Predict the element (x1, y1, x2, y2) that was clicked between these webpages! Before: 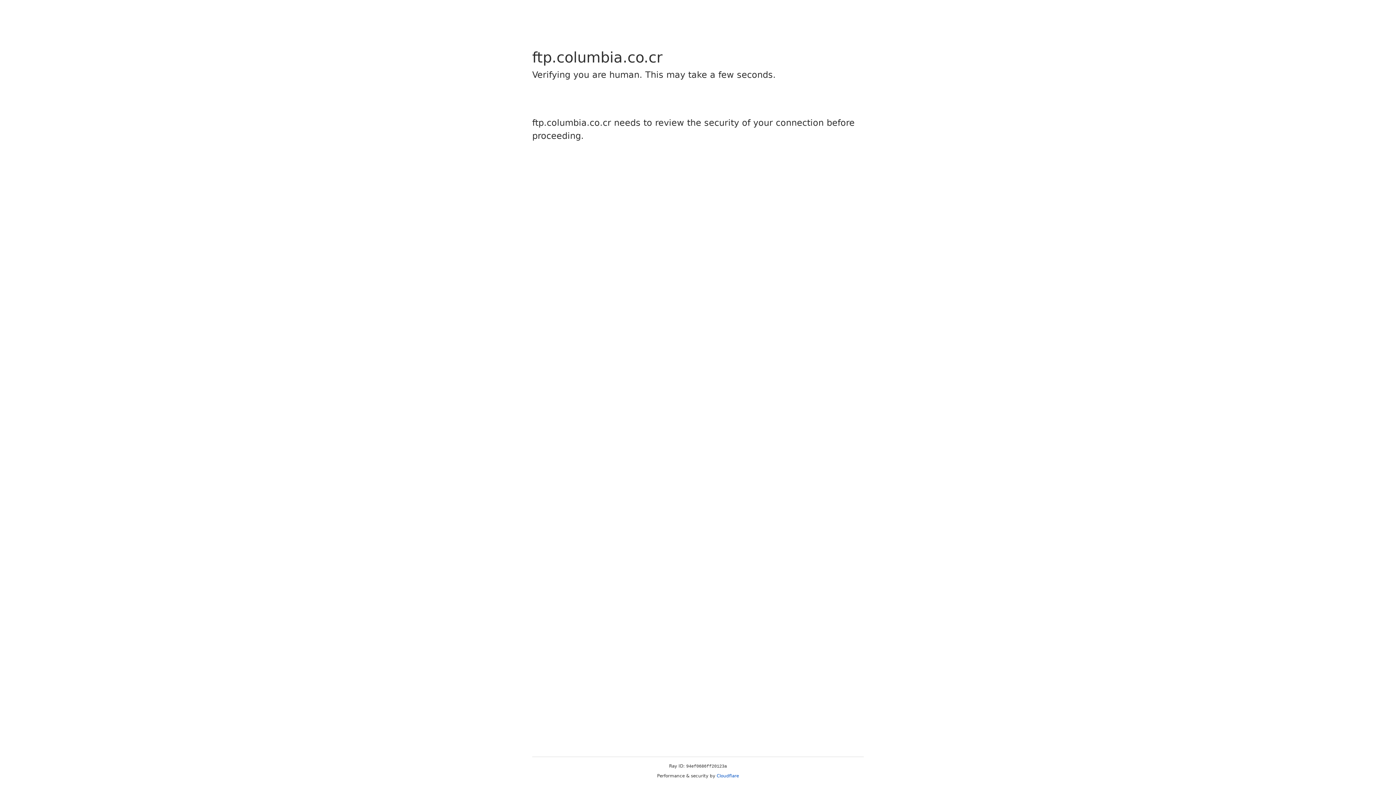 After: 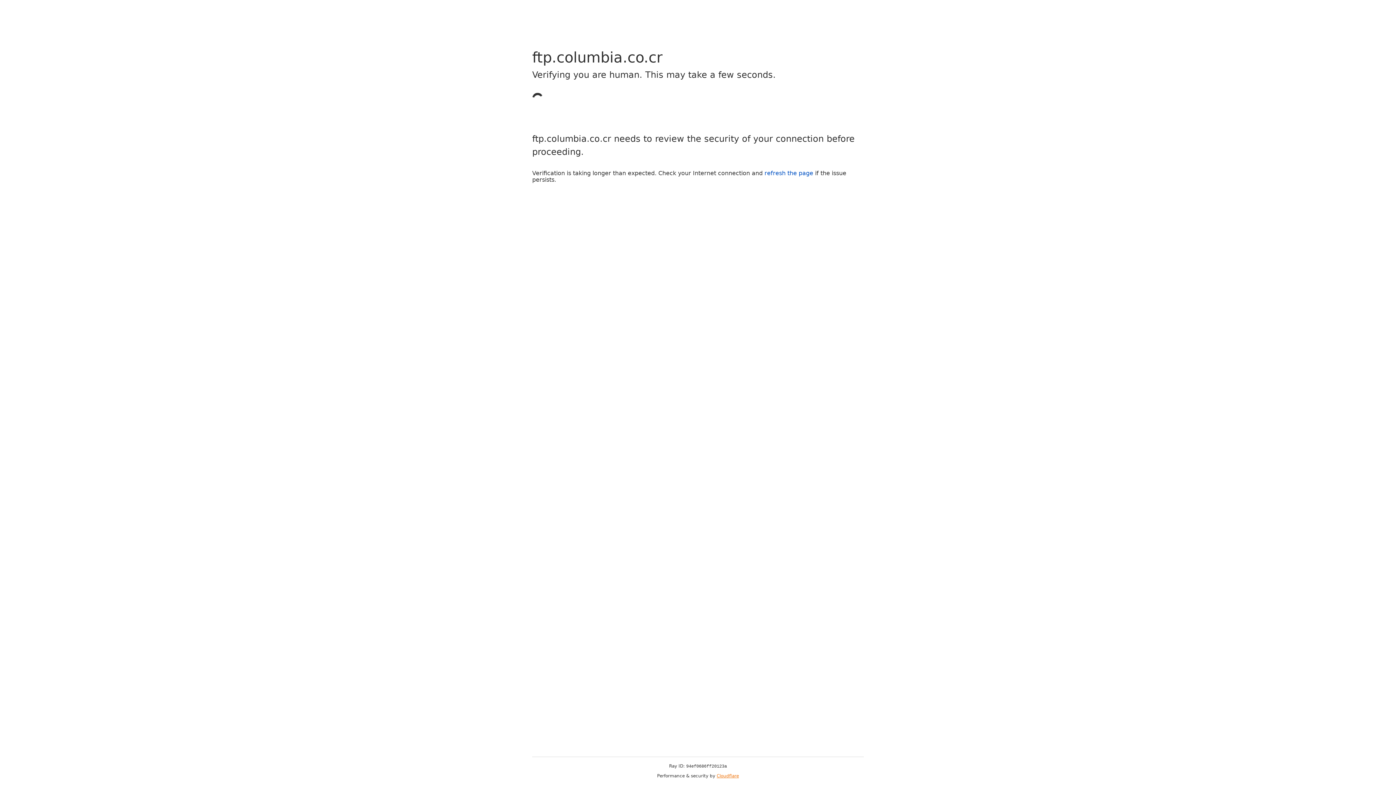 Action: label: Cloudflare bbox: (716, 773, 739, 778)